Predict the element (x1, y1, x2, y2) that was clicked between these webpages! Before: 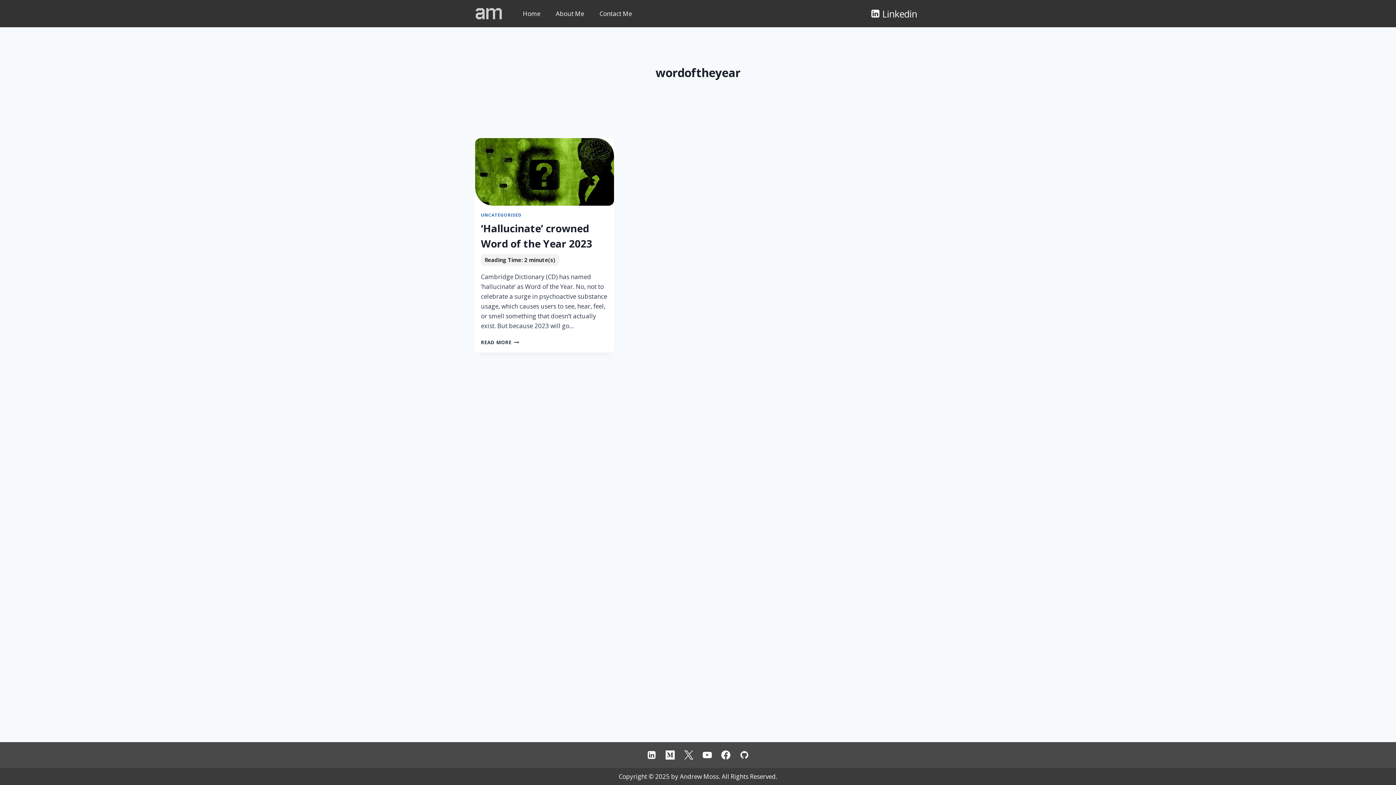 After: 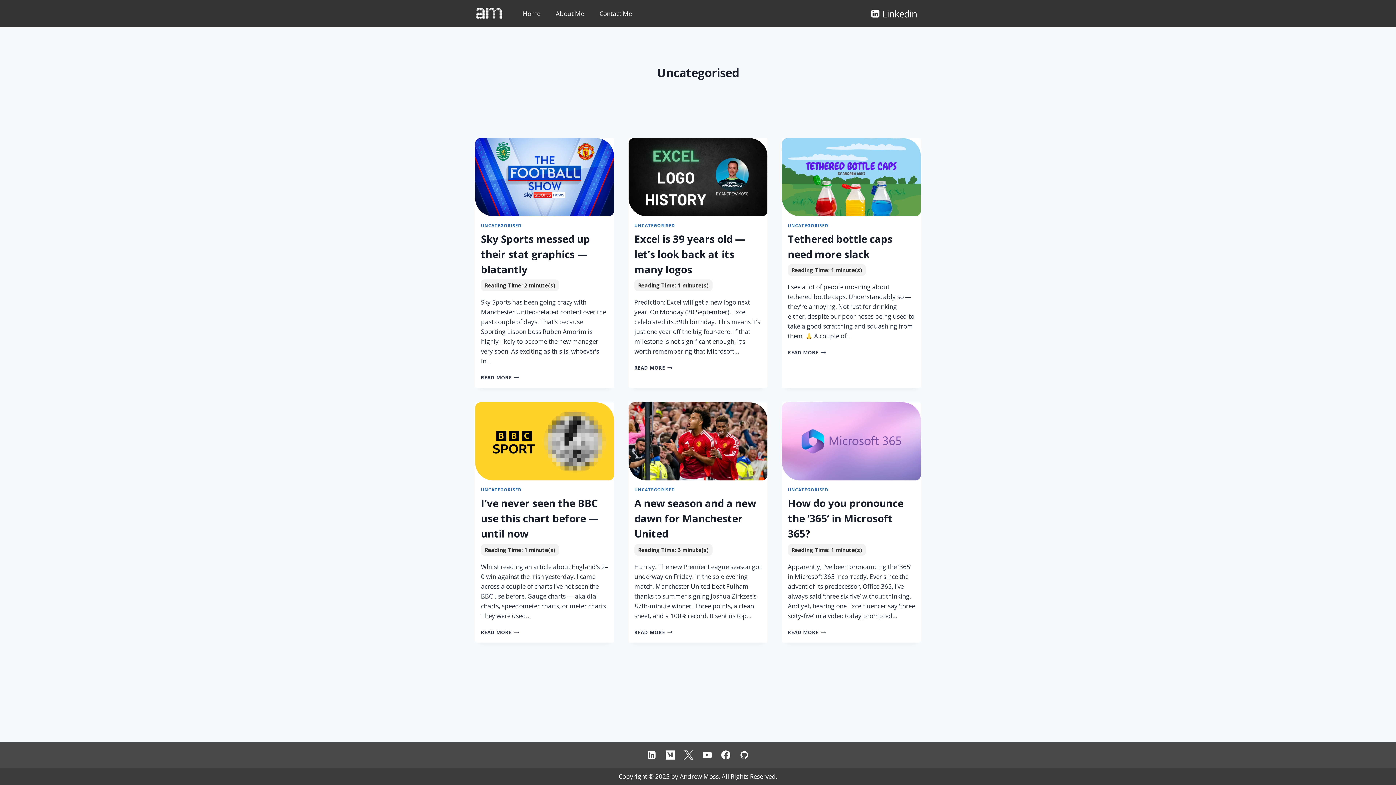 Action: label: UNCATEGORISED bbox: (481, 212, 521, 217)